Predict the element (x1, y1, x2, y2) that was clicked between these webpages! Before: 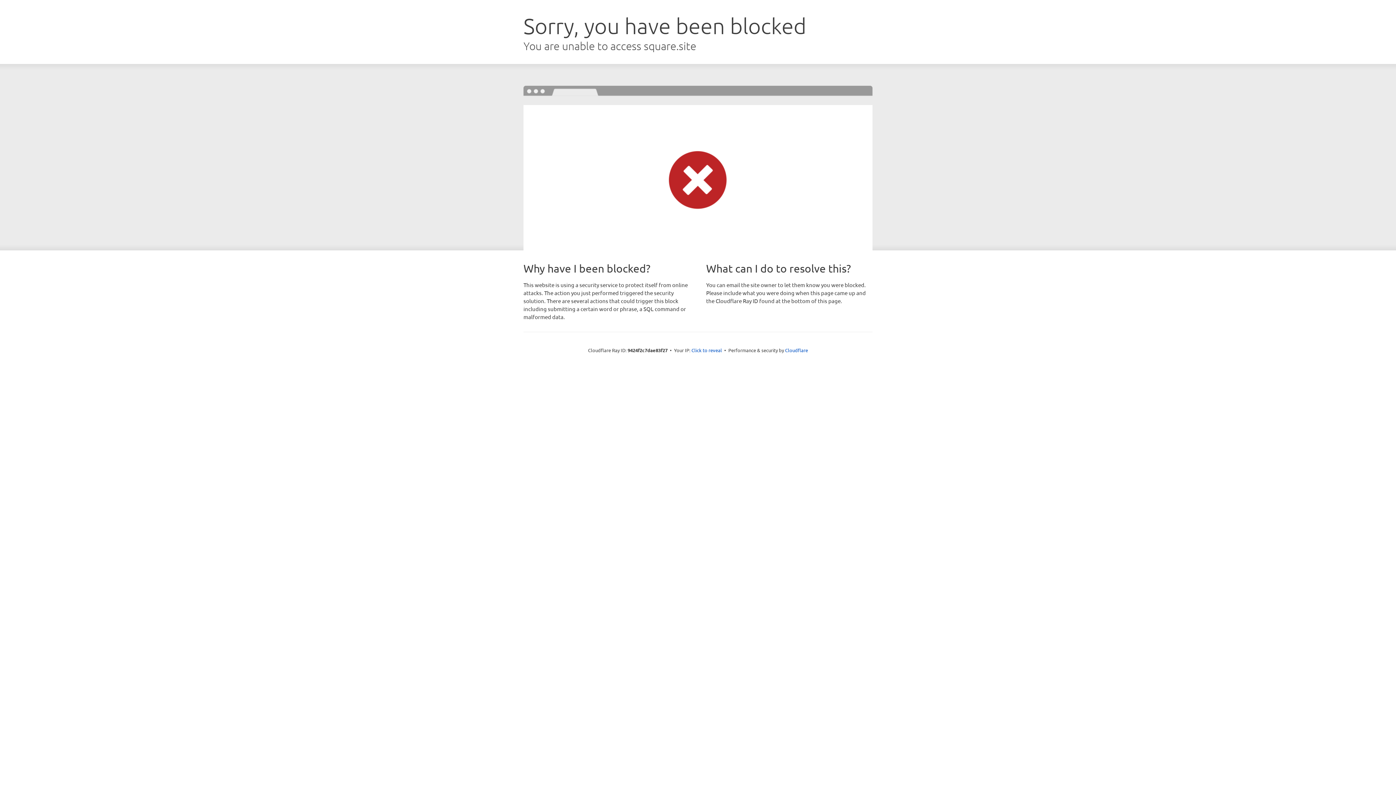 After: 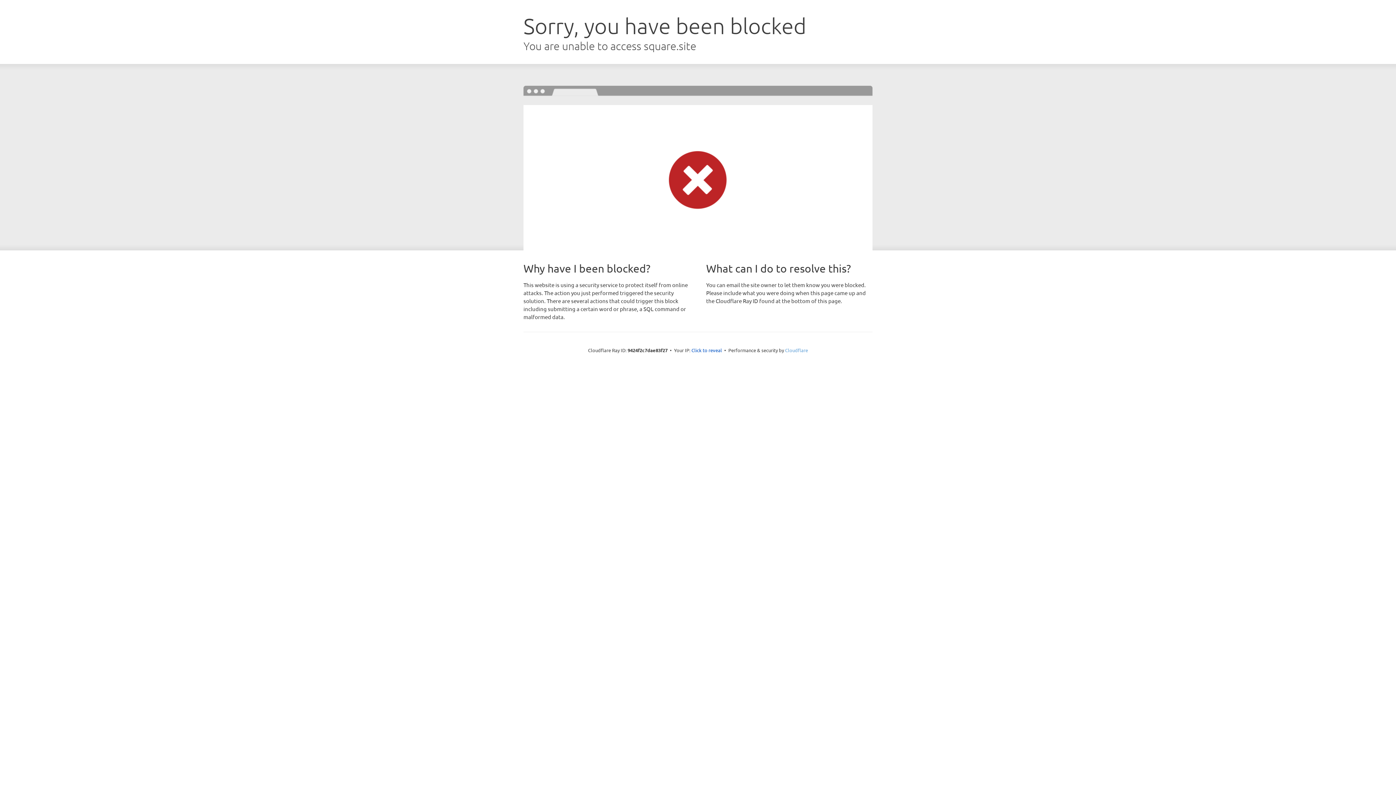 Action: bbox: (785, 347, 808, 353) label: Cloudflare